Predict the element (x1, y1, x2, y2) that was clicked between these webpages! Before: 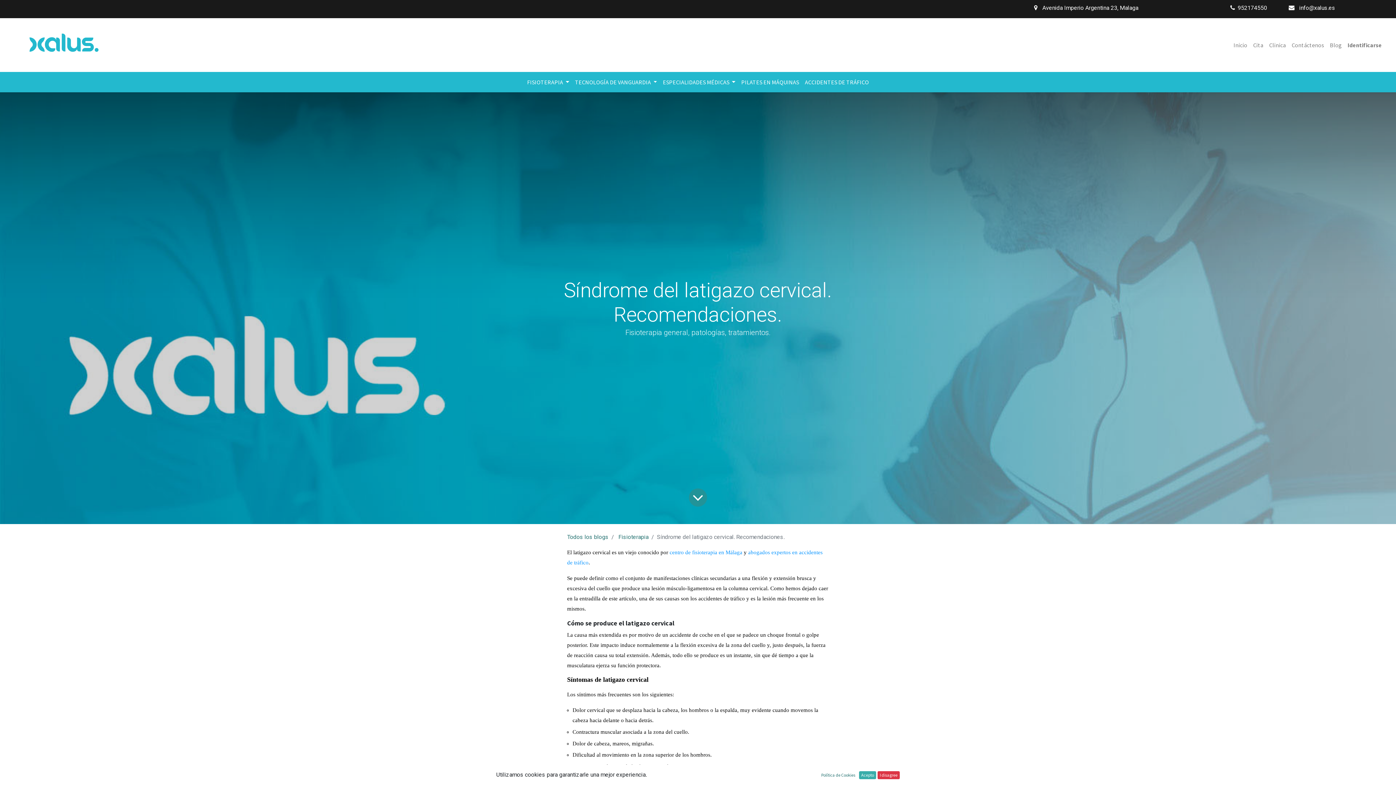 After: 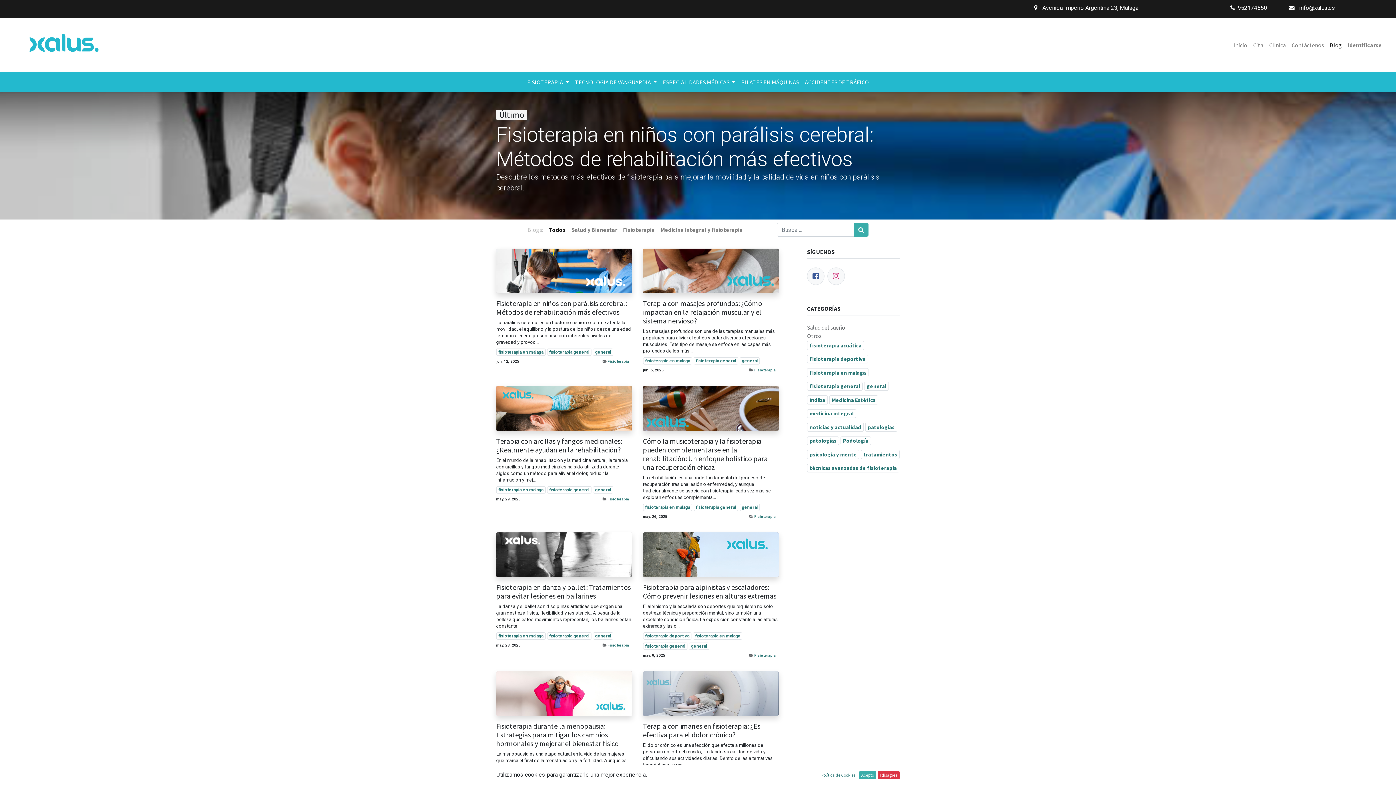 Action: bbox: (1327, 37, 1345, 52) label: Blog